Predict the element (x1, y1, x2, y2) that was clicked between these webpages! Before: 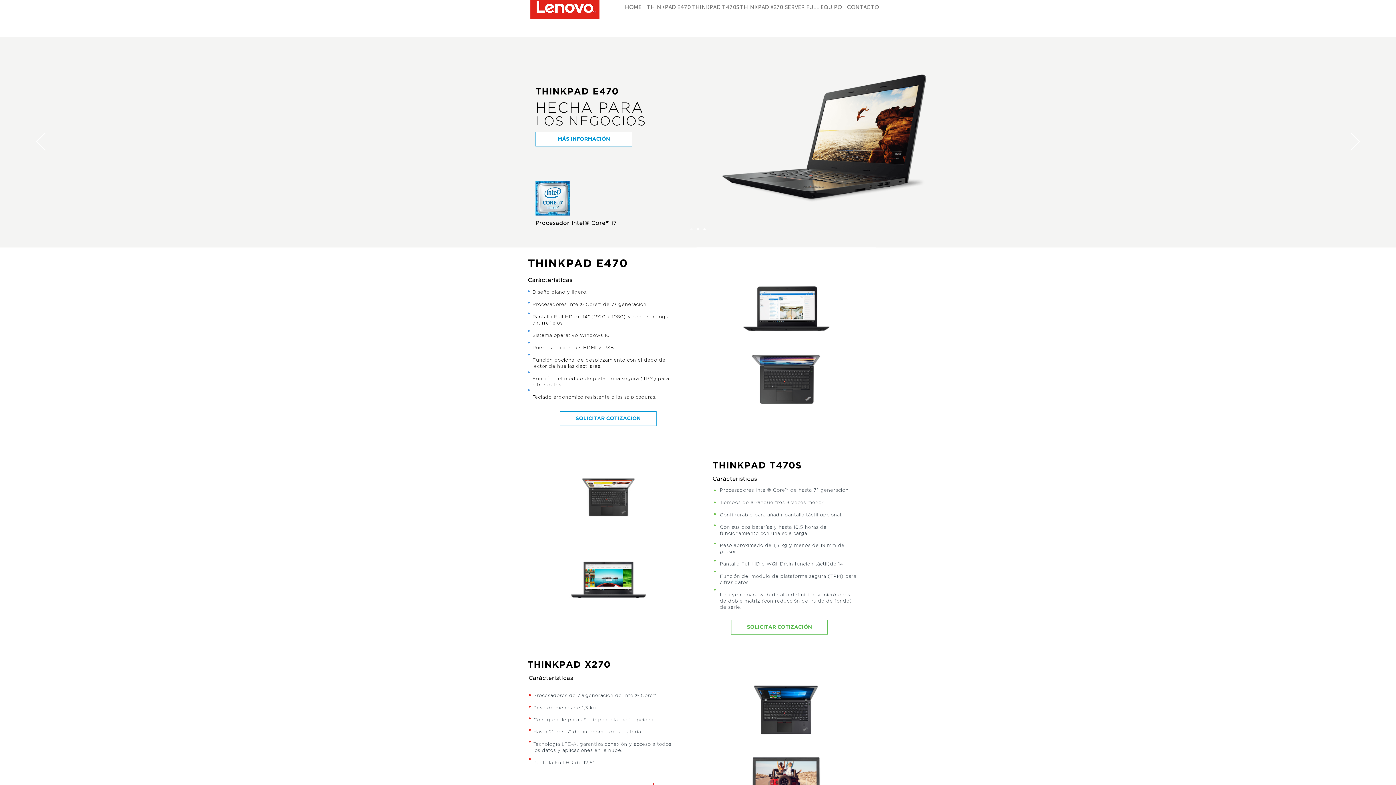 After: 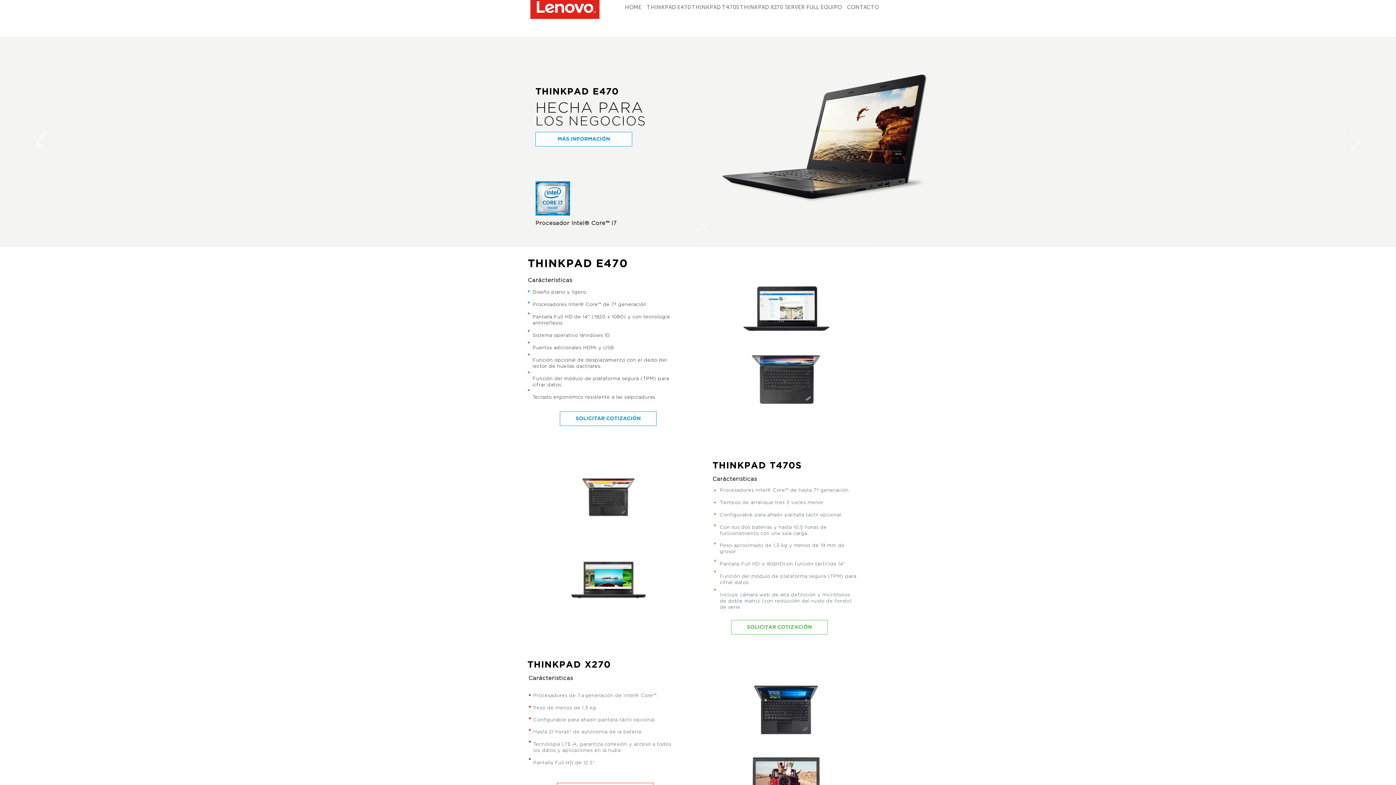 Action: label: SOLICITAR COTIZACIÓN bbox: (731, 620, 828, 634)